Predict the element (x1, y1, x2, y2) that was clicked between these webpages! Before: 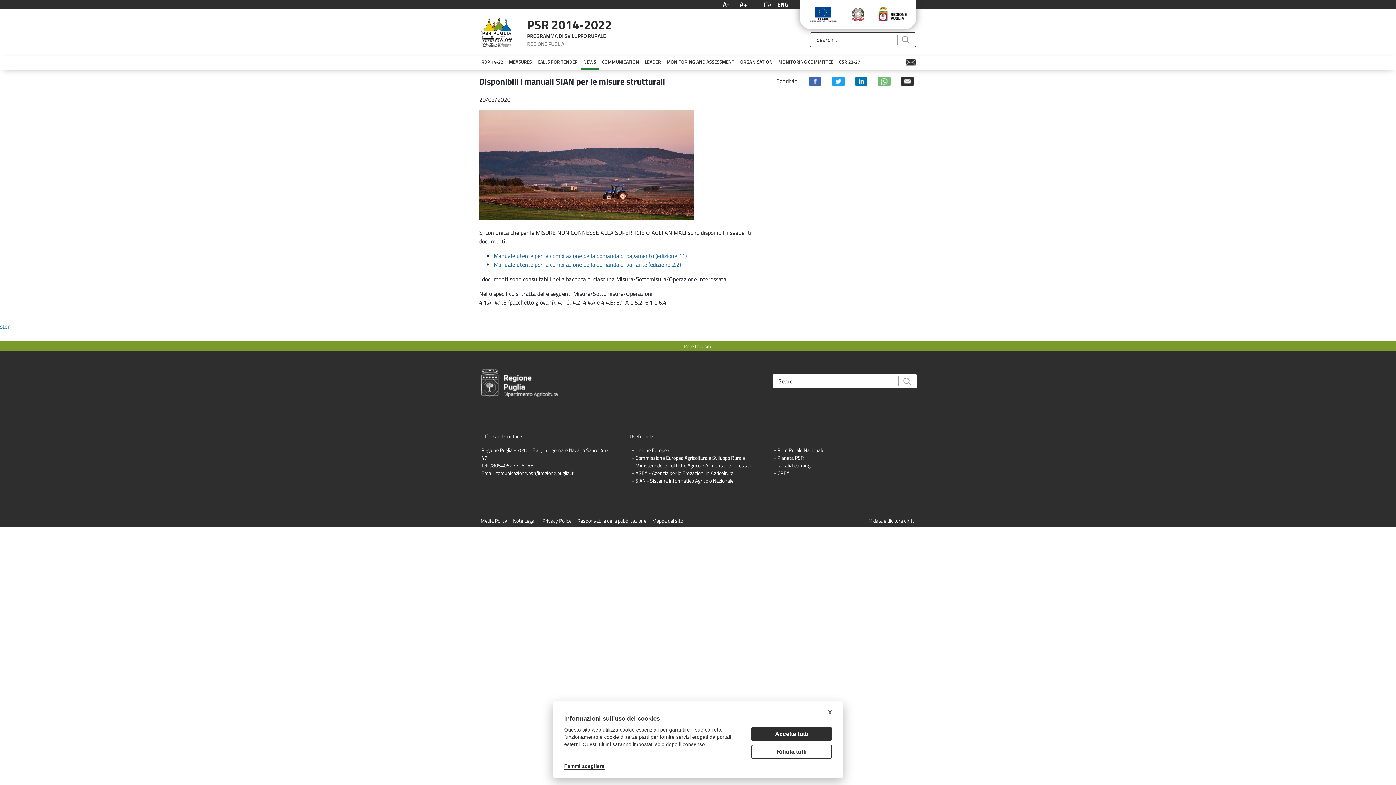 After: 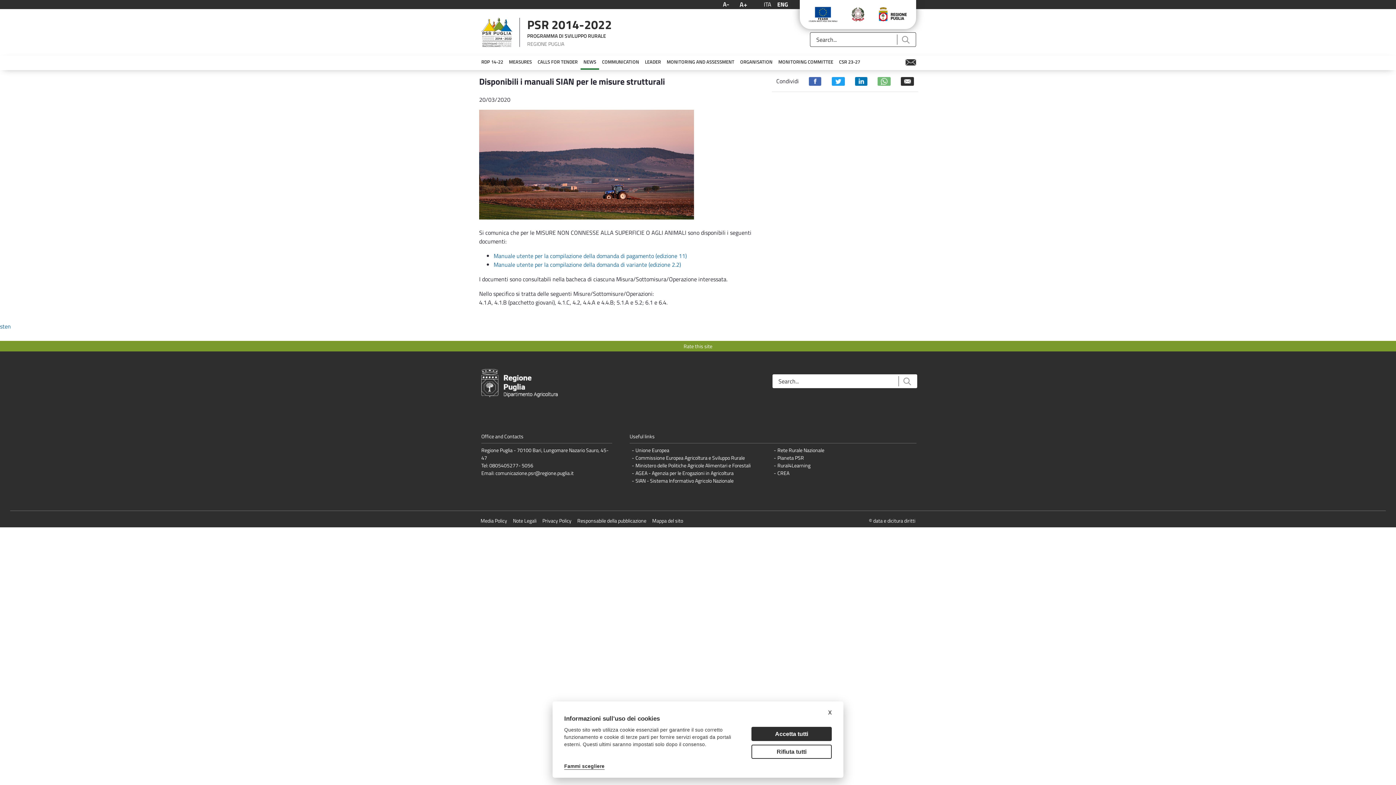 Action: bbox: (855, 76, 867, 85)